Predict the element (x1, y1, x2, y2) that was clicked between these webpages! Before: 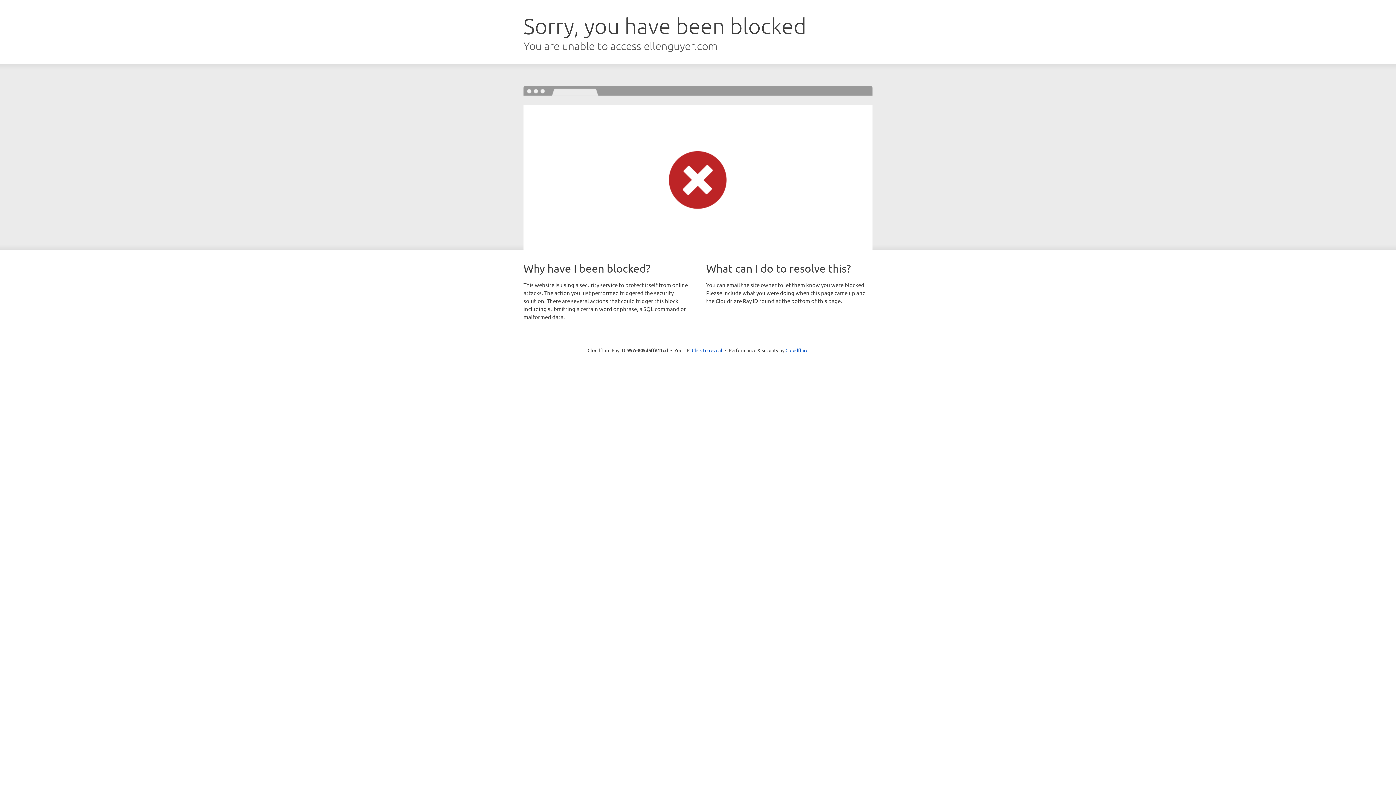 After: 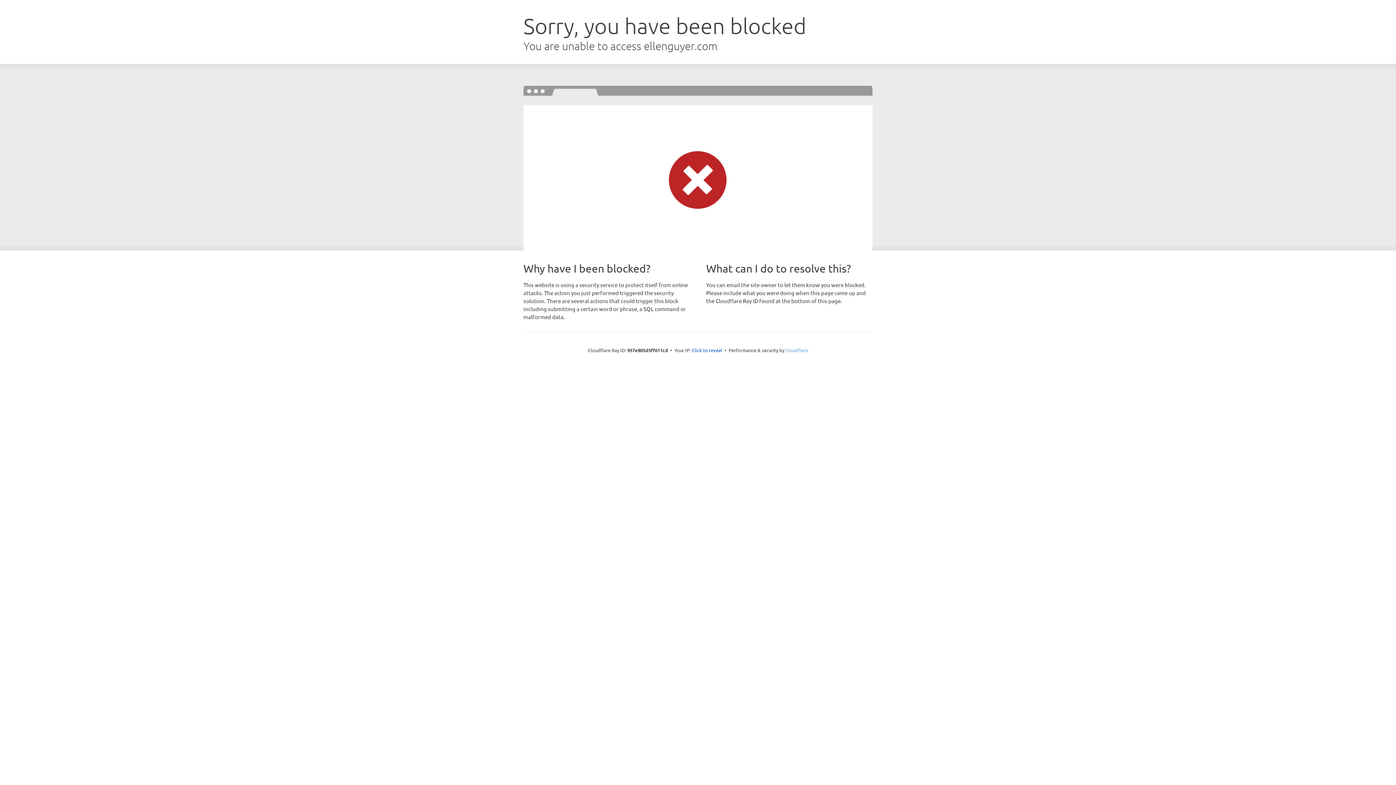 Action: bbox: (785, 347, 808, 353) label: Cloudflare